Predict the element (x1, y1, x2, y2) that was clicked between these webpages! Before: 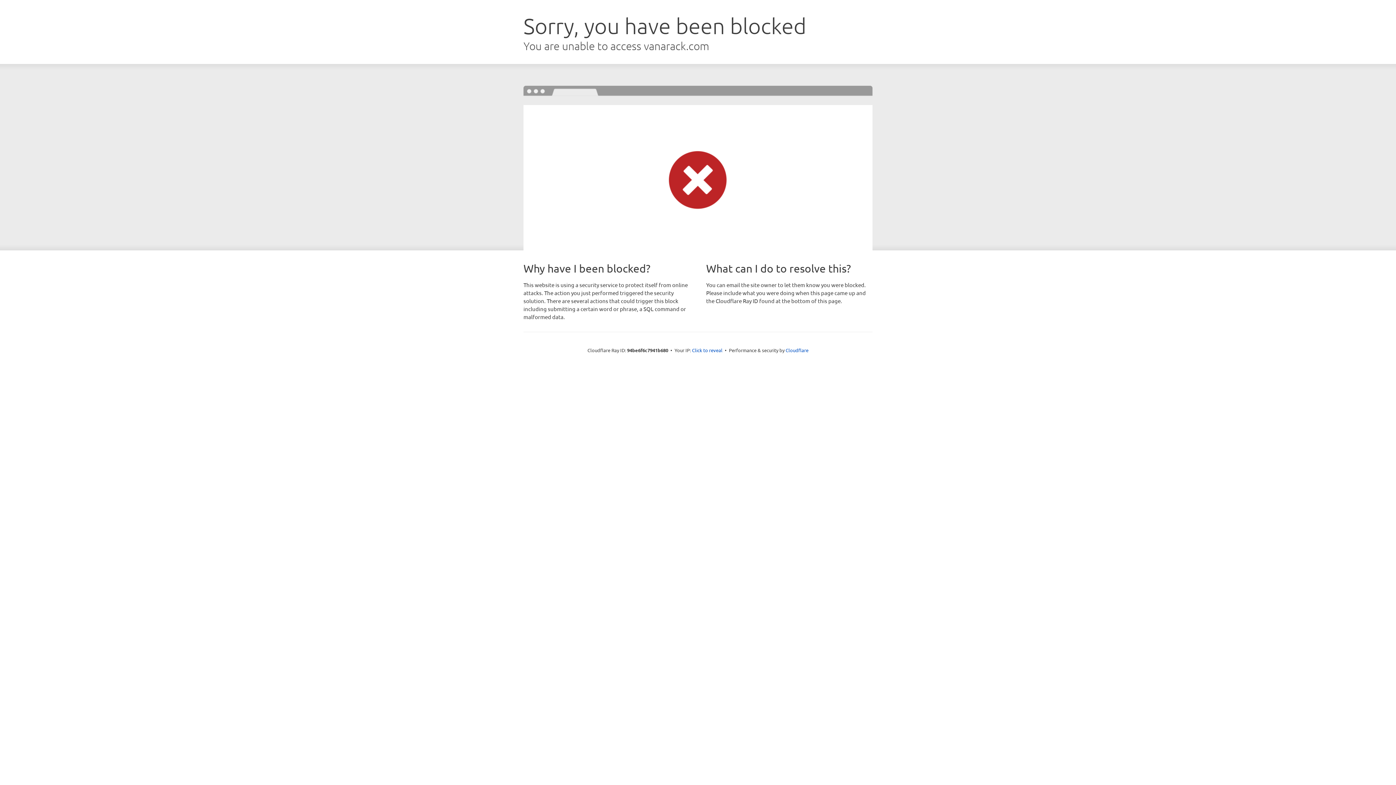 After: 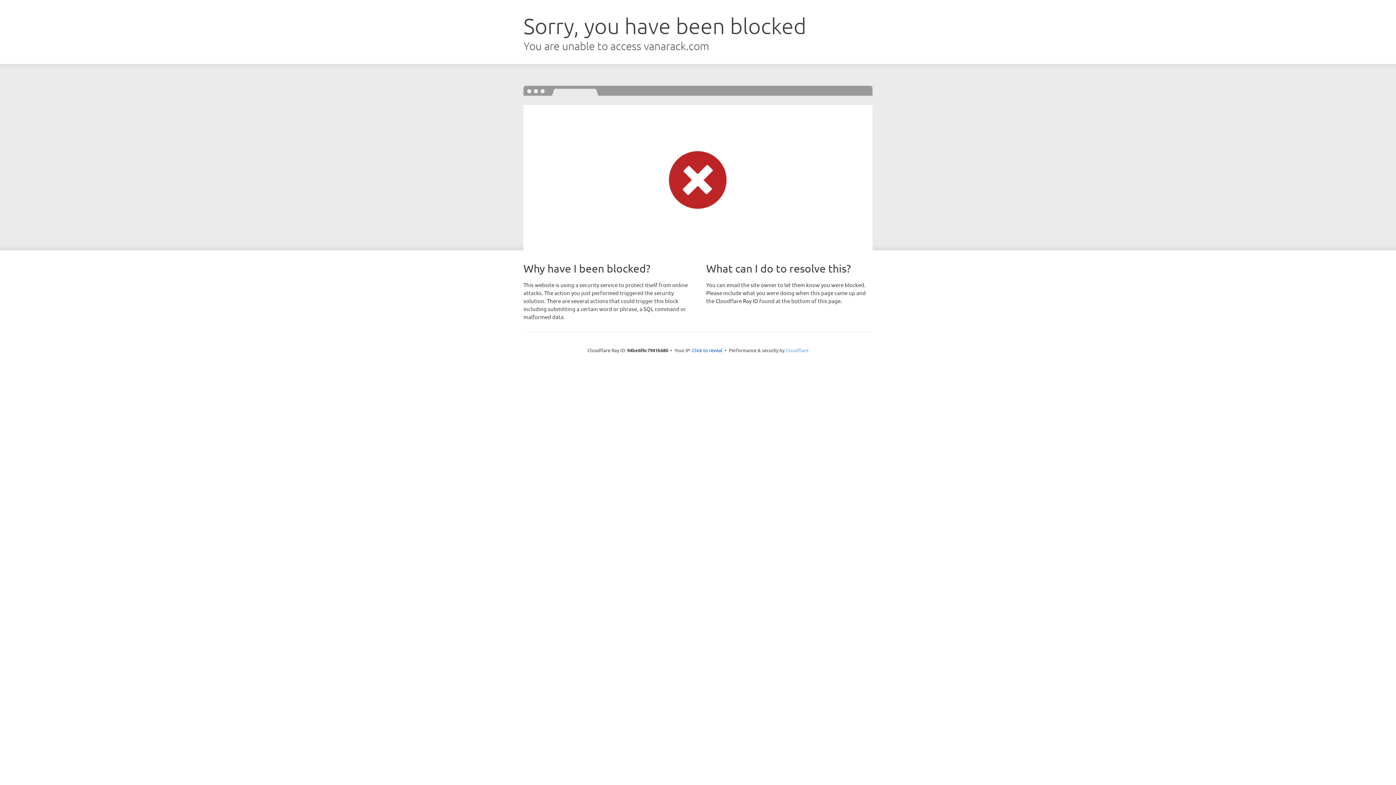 Action: label: Cloudflare bbox: (785, 347, 808, 353)